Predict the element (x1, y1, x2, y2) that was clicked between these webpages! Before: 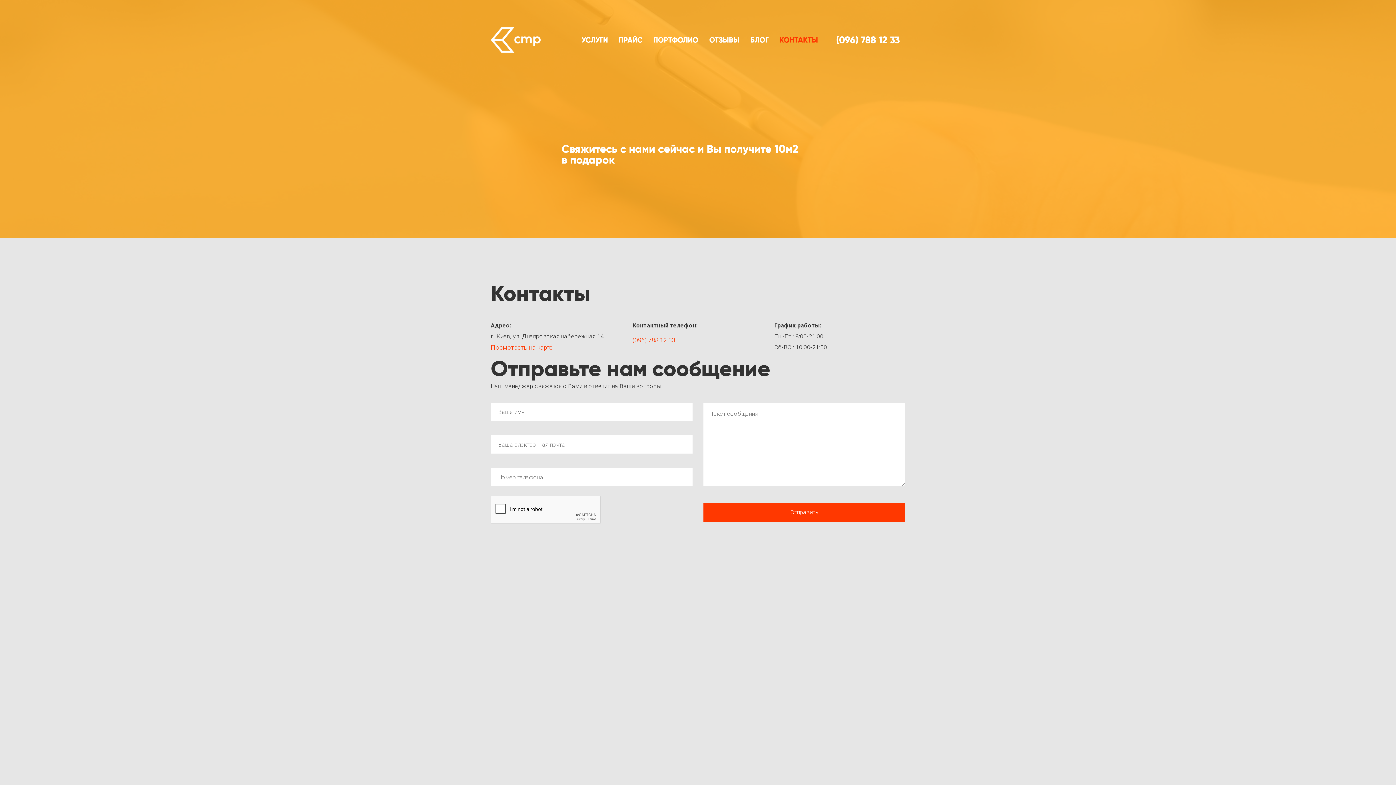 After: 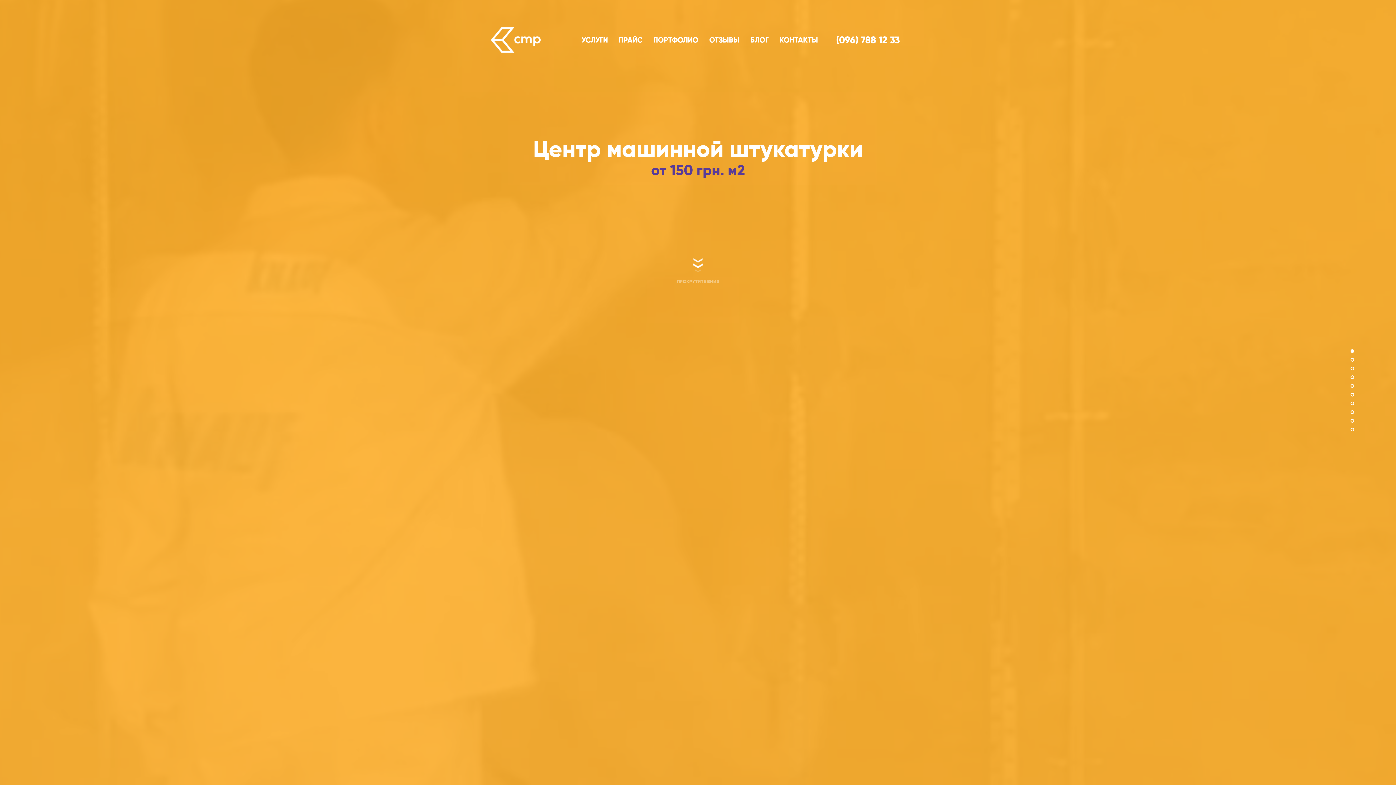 Action: bbox: (490, 35, 540, 43)